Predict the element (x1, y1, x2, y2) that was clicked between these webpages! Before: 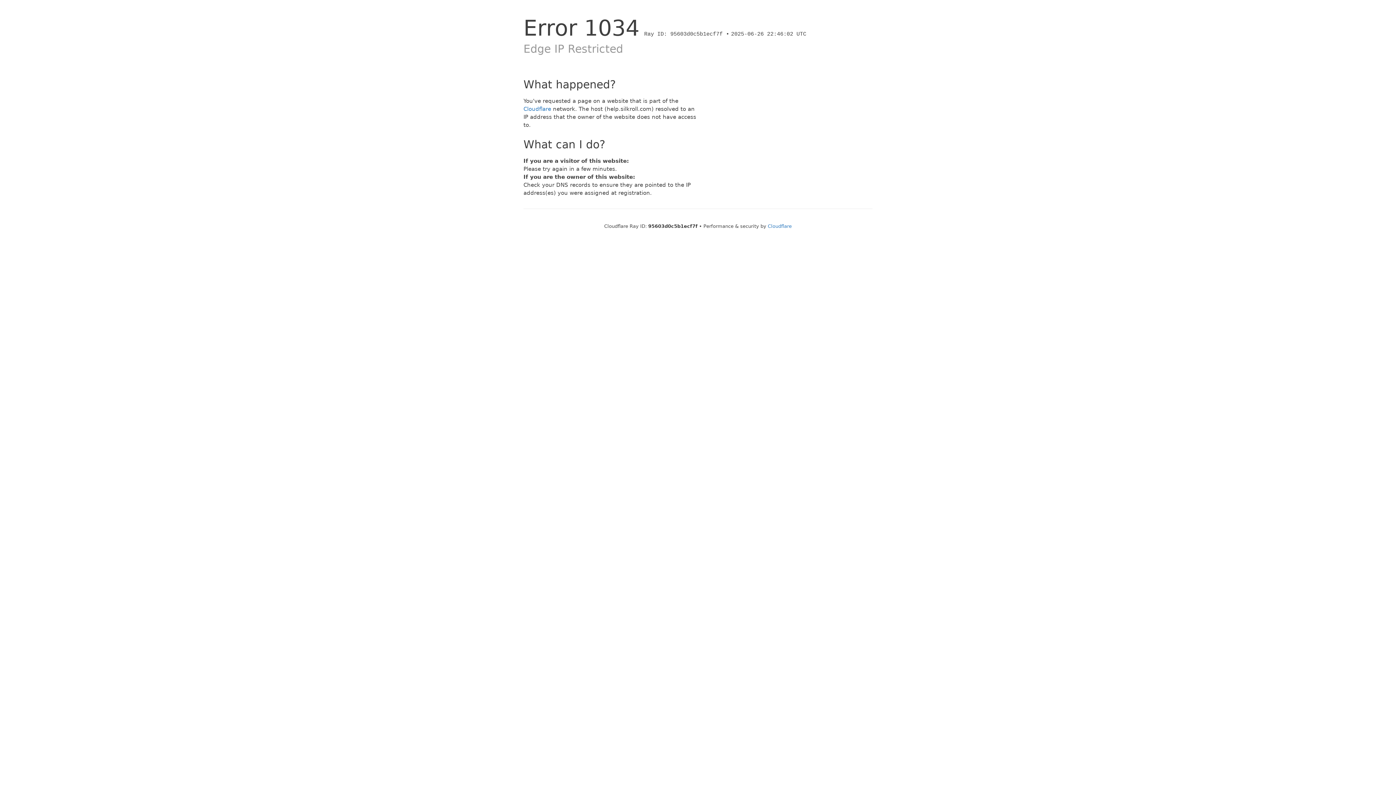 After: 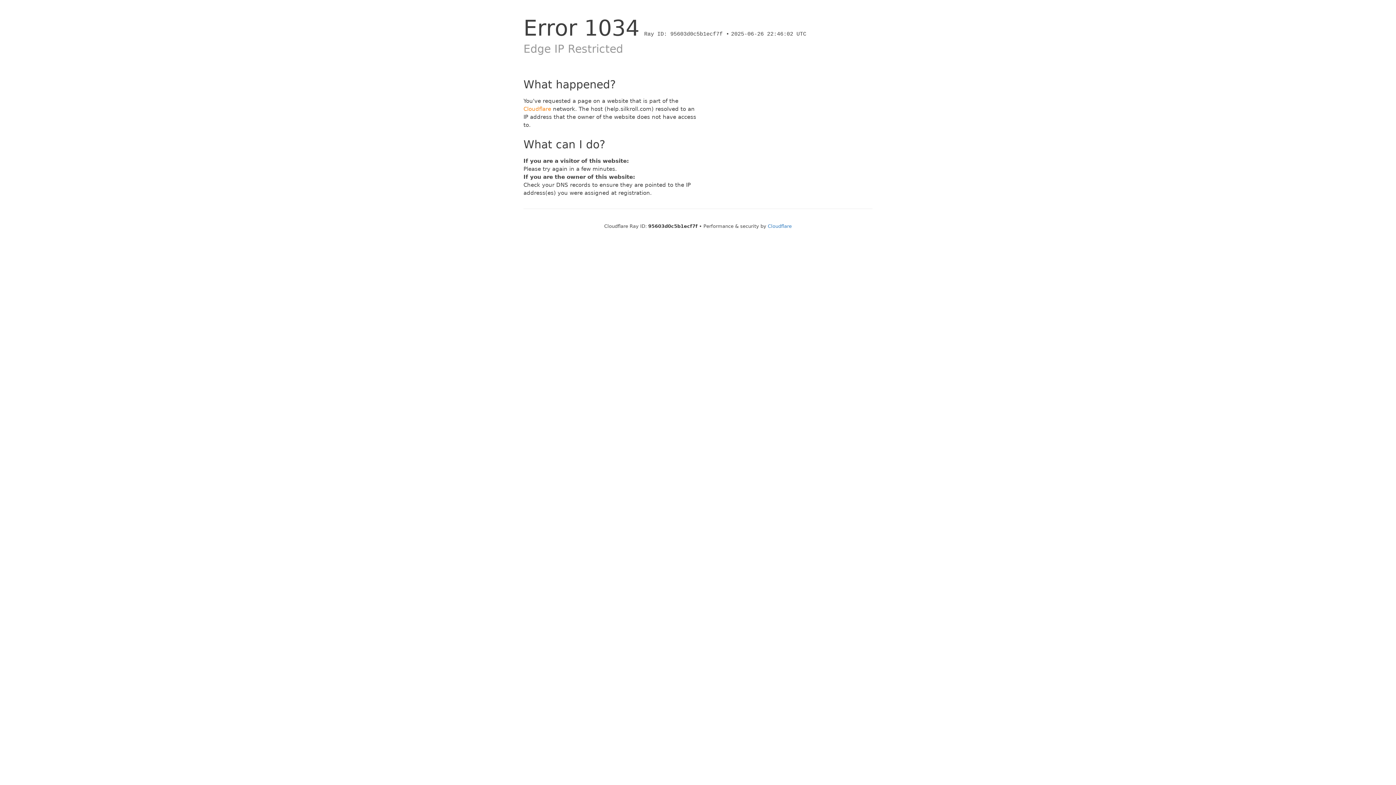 Action: label: Cloudflare bbox: (523, 105, 551, 112)